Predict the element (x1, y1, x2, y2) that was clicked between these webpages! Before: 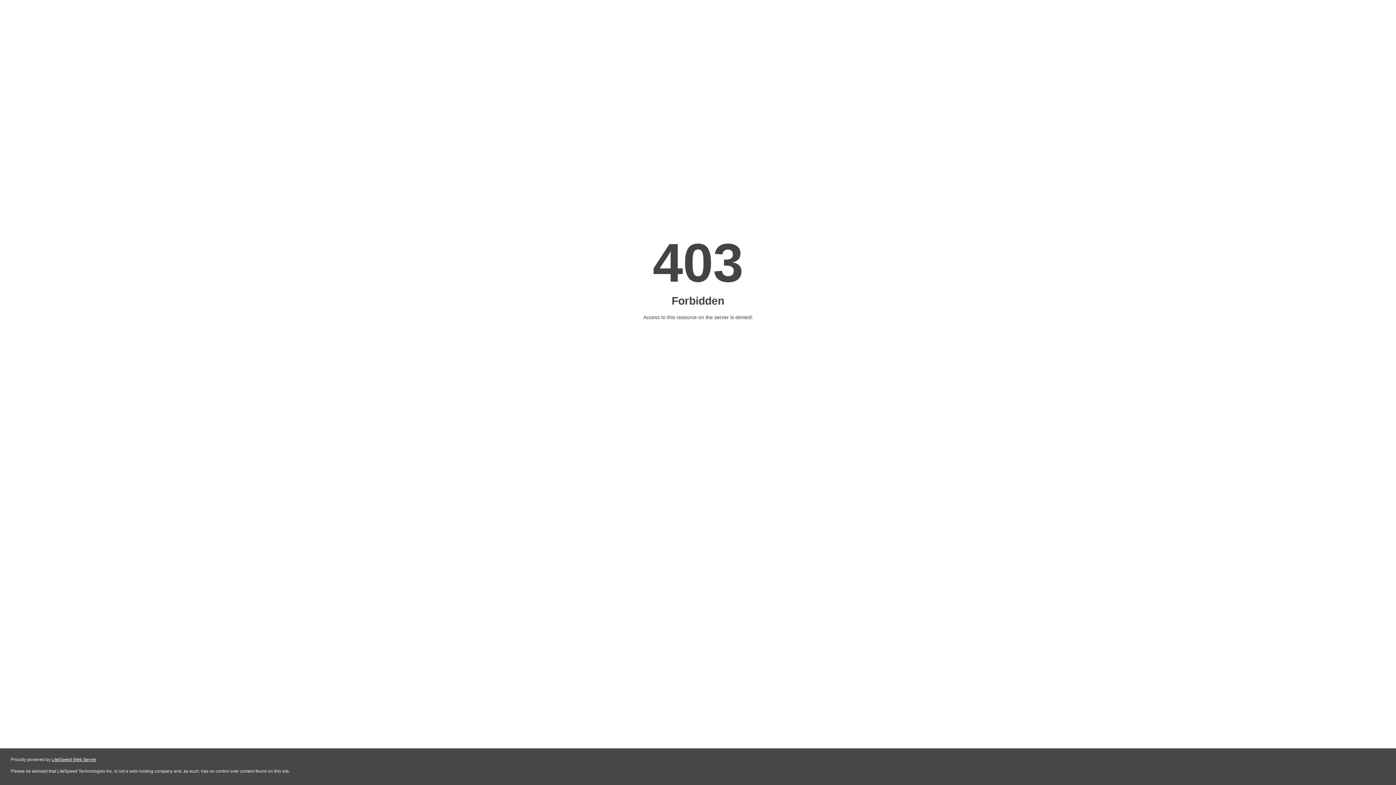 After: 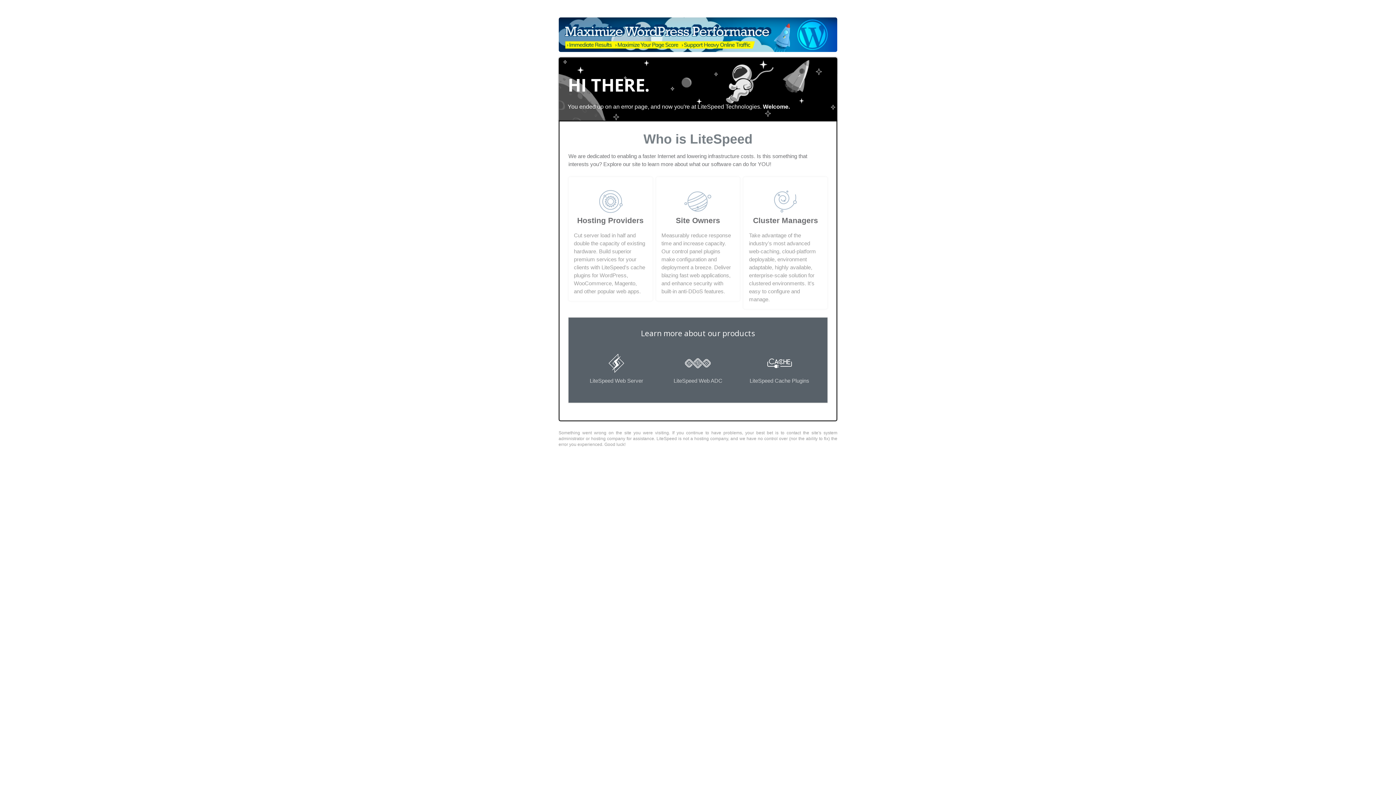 Action: label: LiteSpeed Web Server bbox: (51, 757, 96, 762)